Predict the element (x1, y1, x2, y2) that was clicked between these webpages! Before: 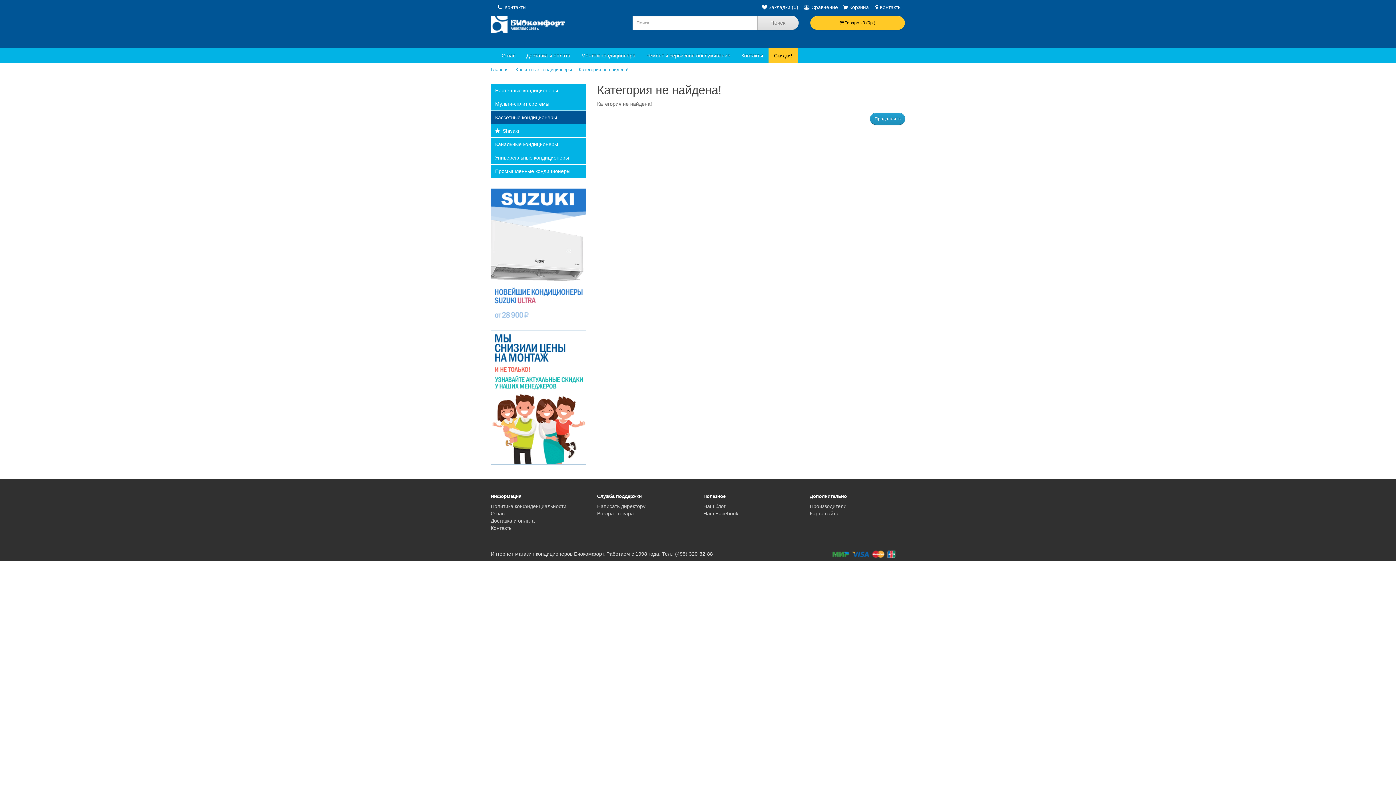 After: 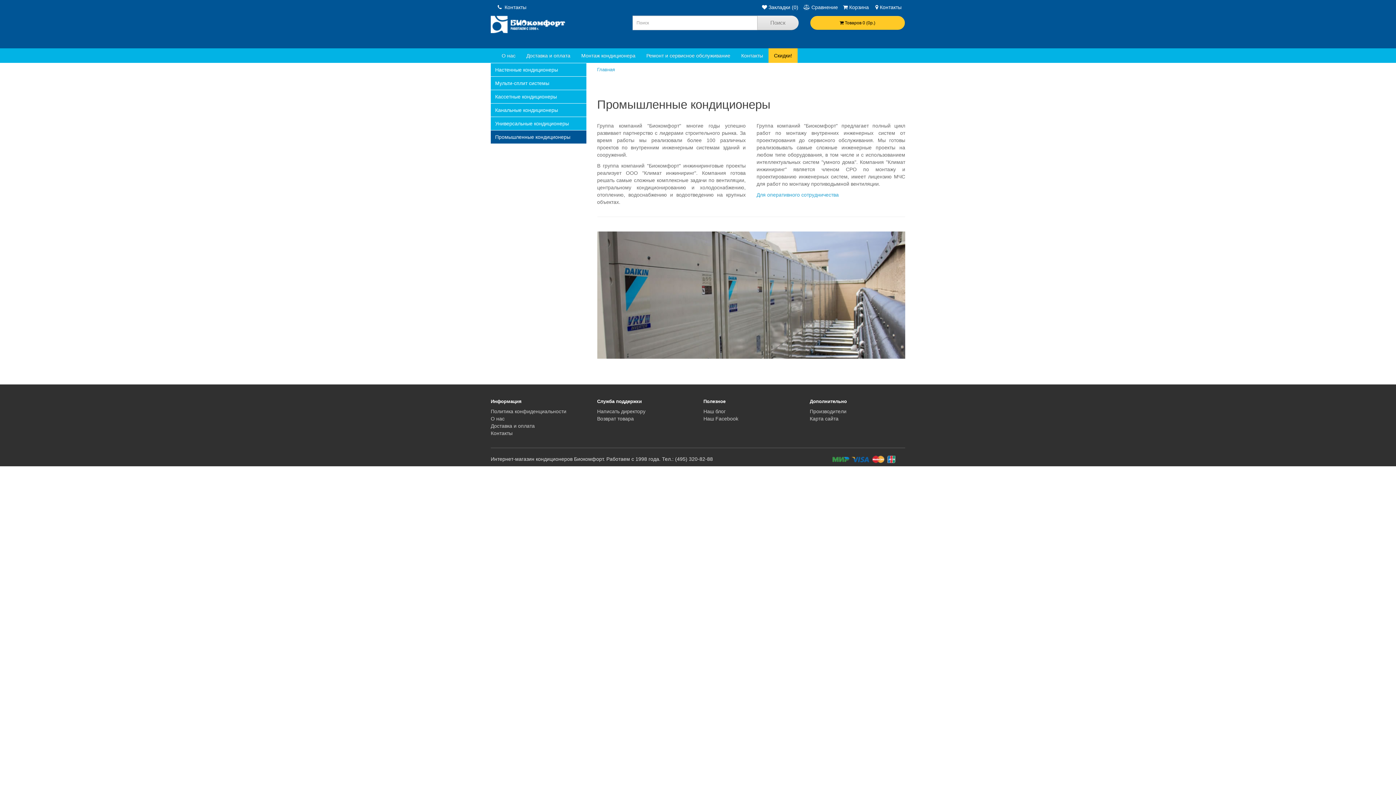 Action: label: Промышленные кондиционеры bbox: (490, 164, 586, 177)